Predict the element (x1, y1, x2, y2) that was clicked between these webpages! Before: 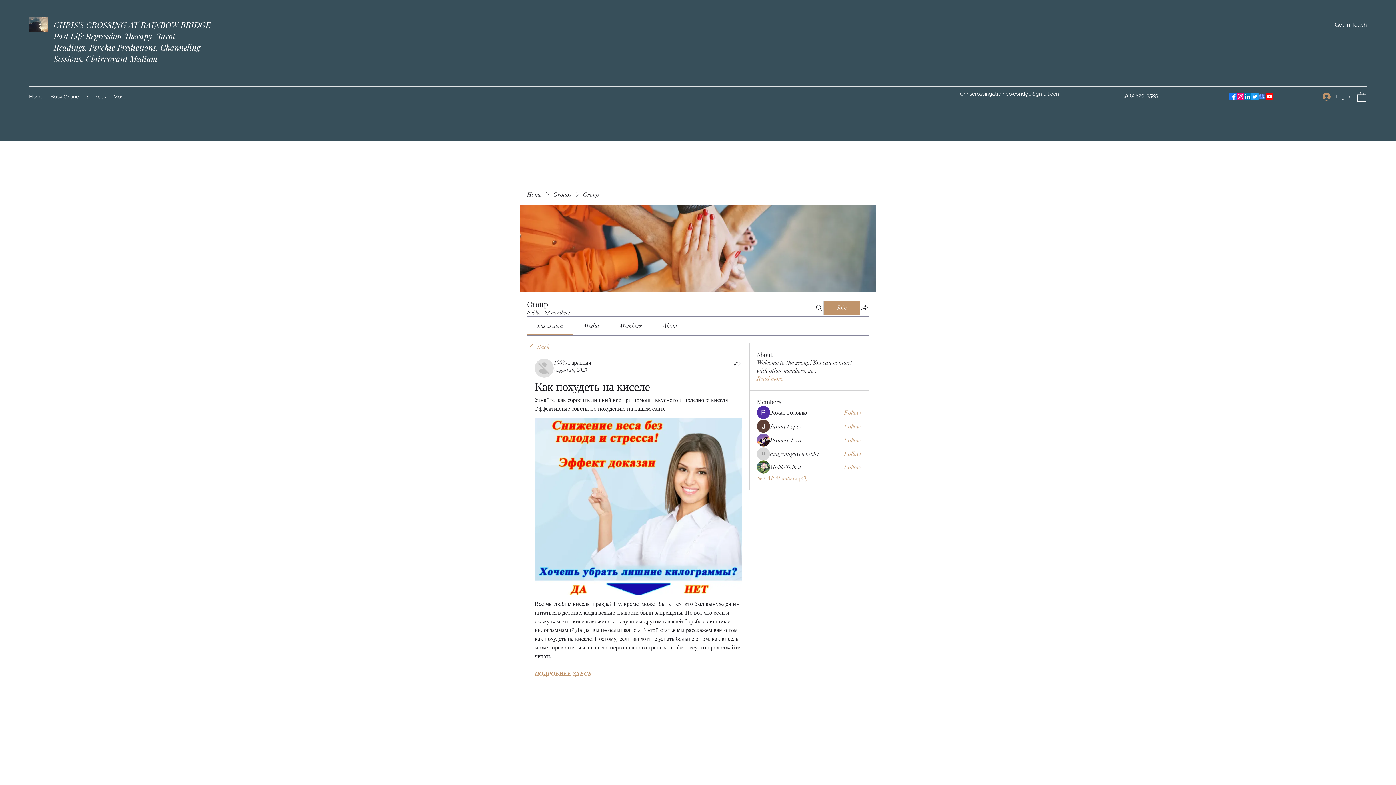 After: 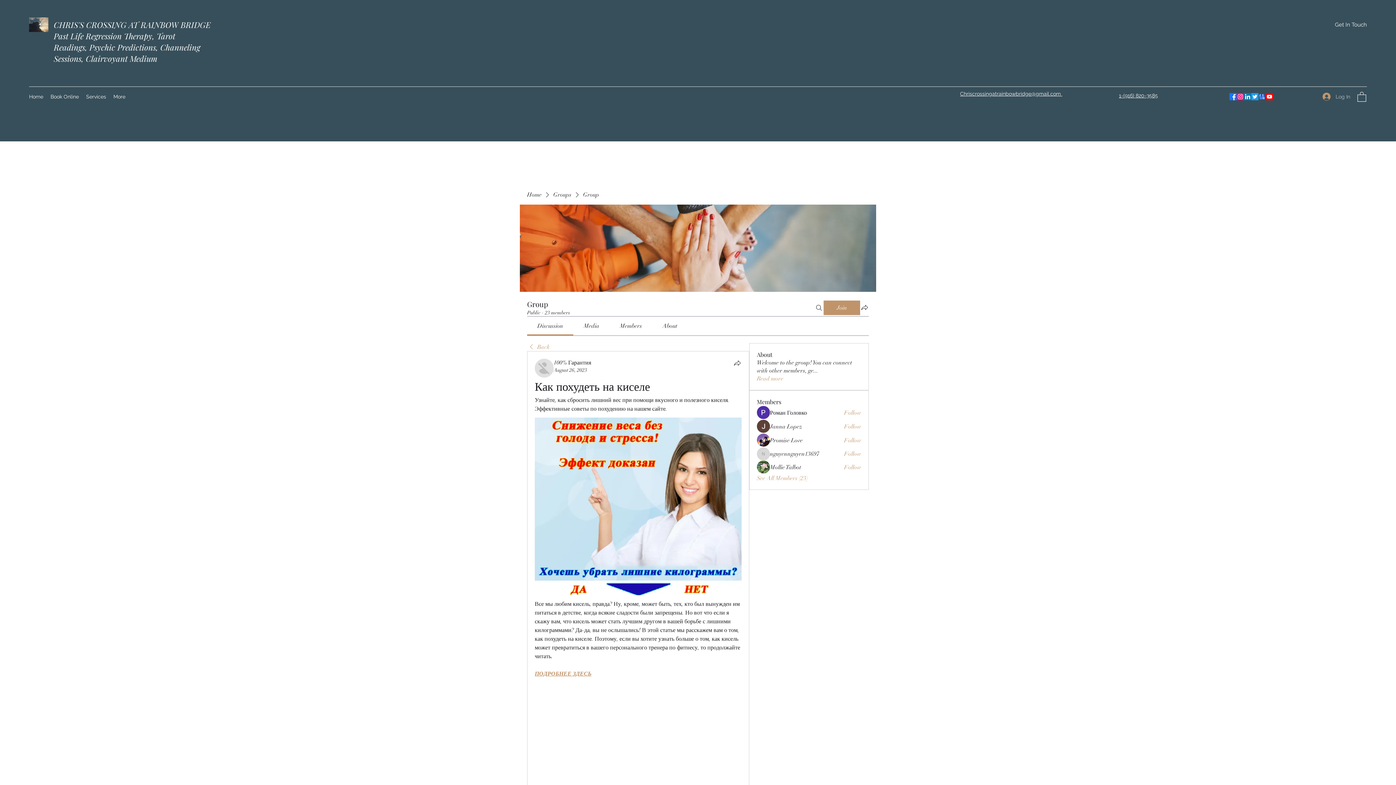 Action: bbox: (1317, 90, 1355, 103) label: Log In